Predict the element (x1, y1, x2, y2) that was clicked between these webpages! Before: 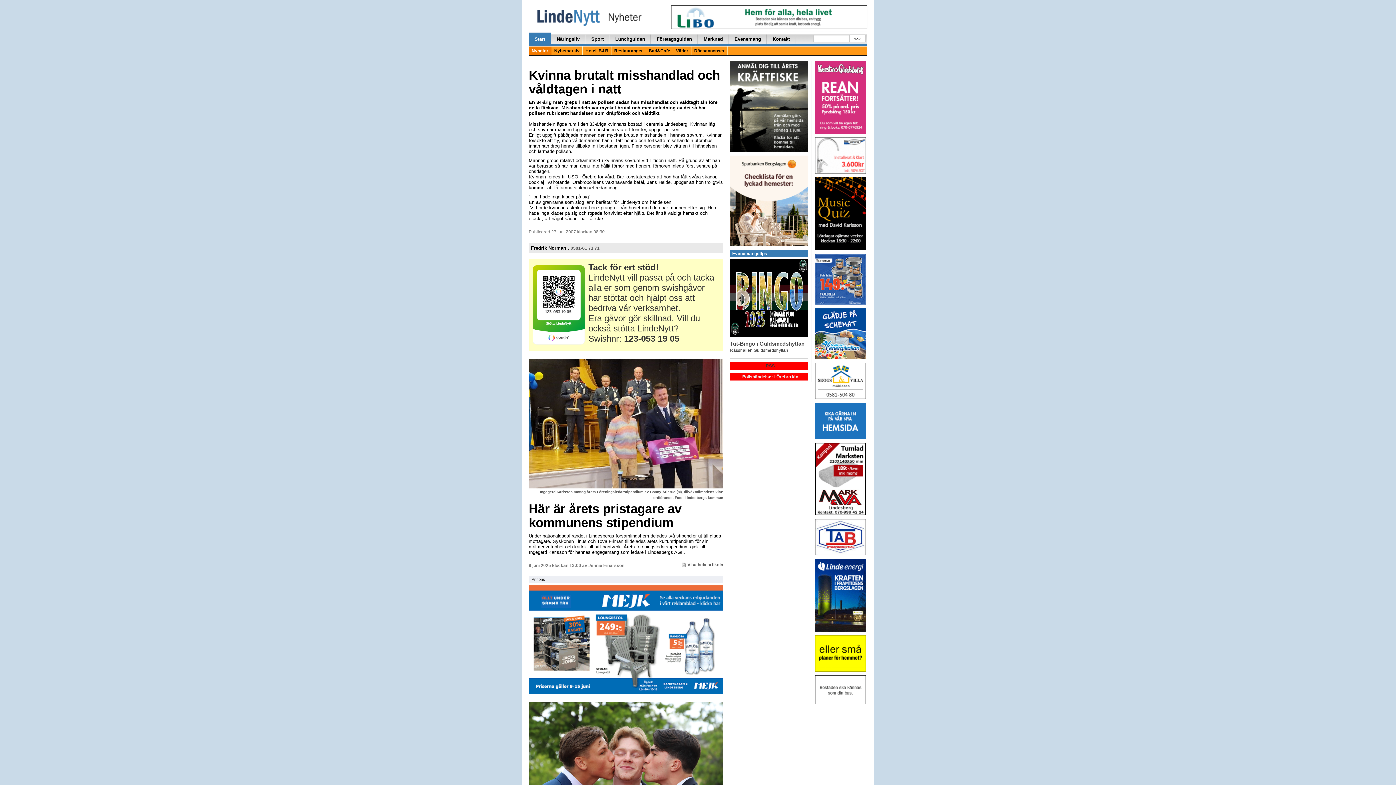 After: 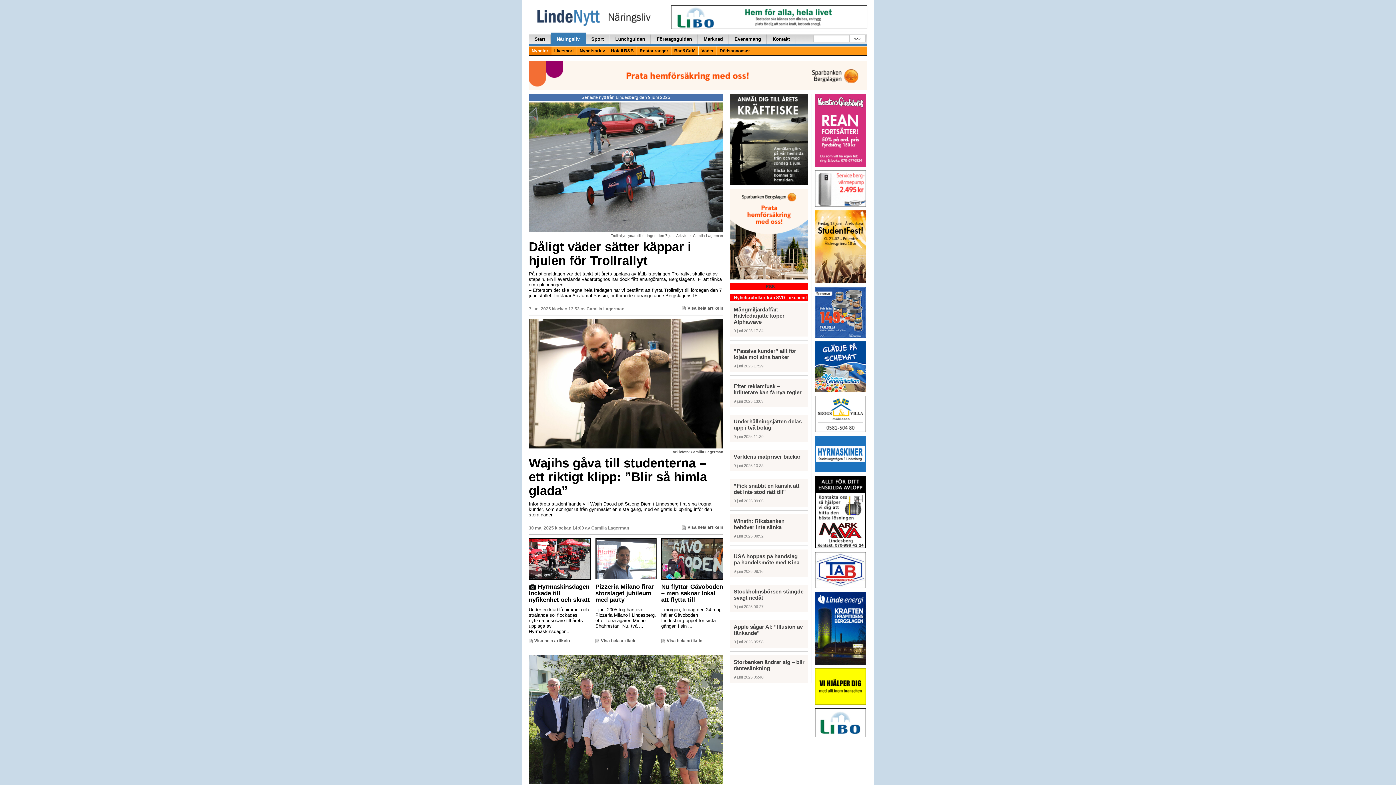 Action: label: Näringsliv bbox: (551, 31, 585, 46)